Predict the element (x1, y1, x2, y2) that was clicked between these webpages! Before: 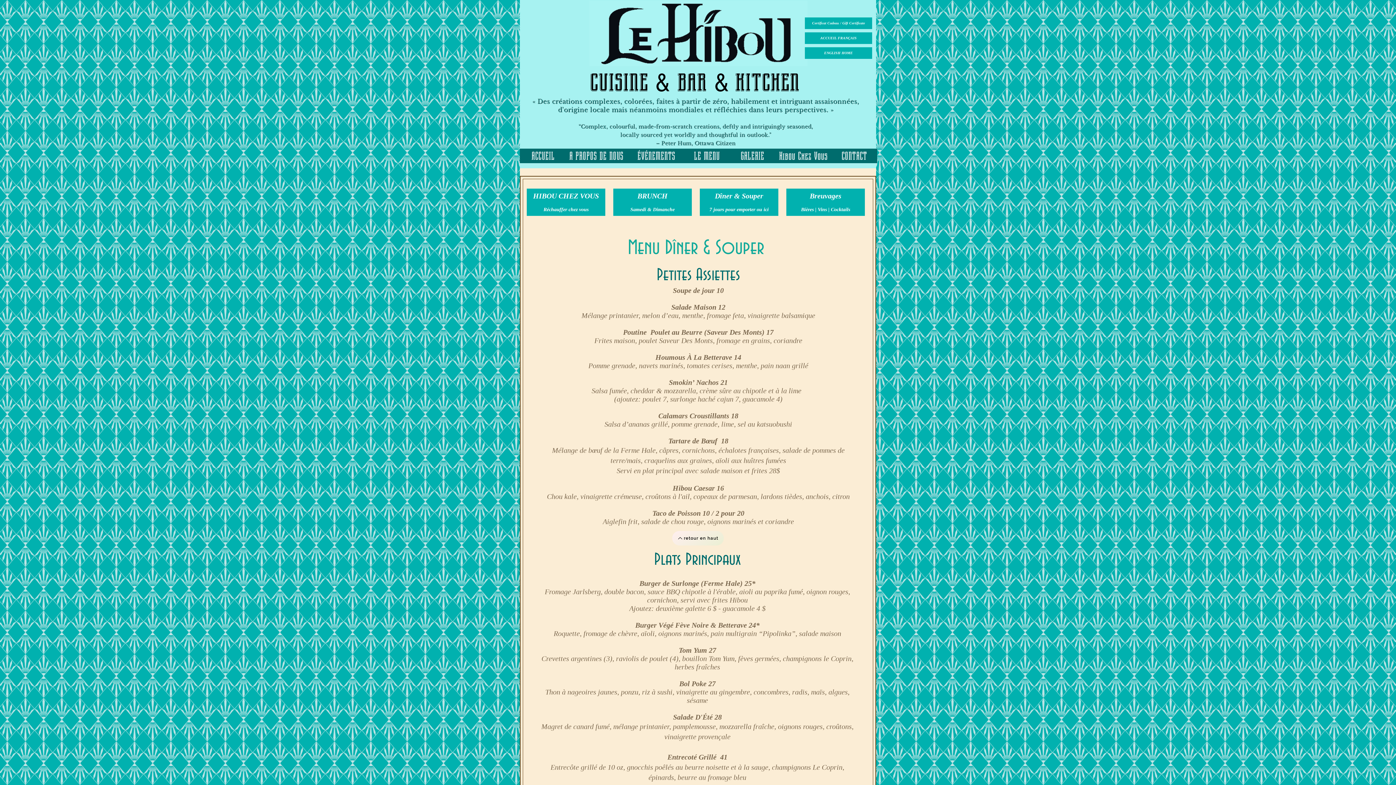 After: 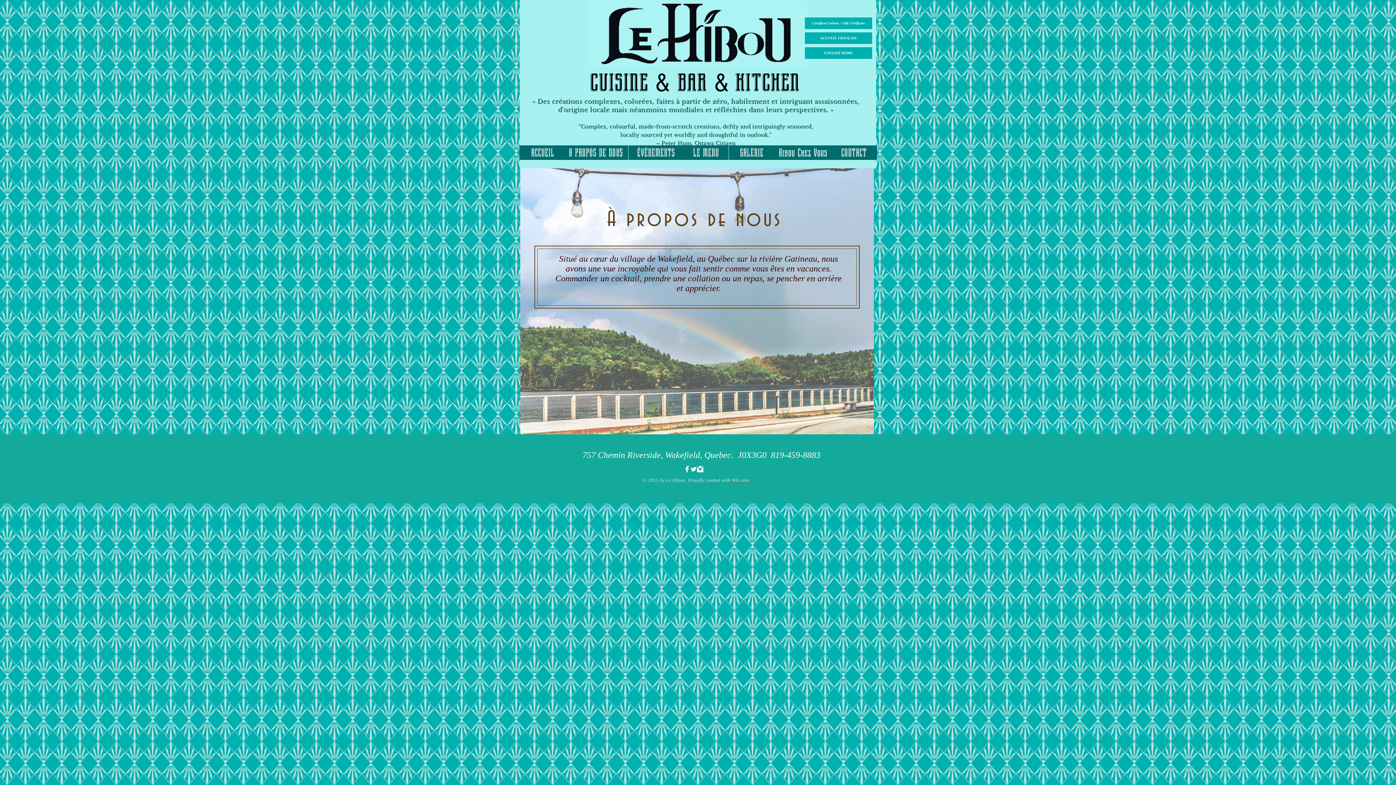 Action: bbox: (563, 148, 629, 163) label: A PROPOS DE NOUS